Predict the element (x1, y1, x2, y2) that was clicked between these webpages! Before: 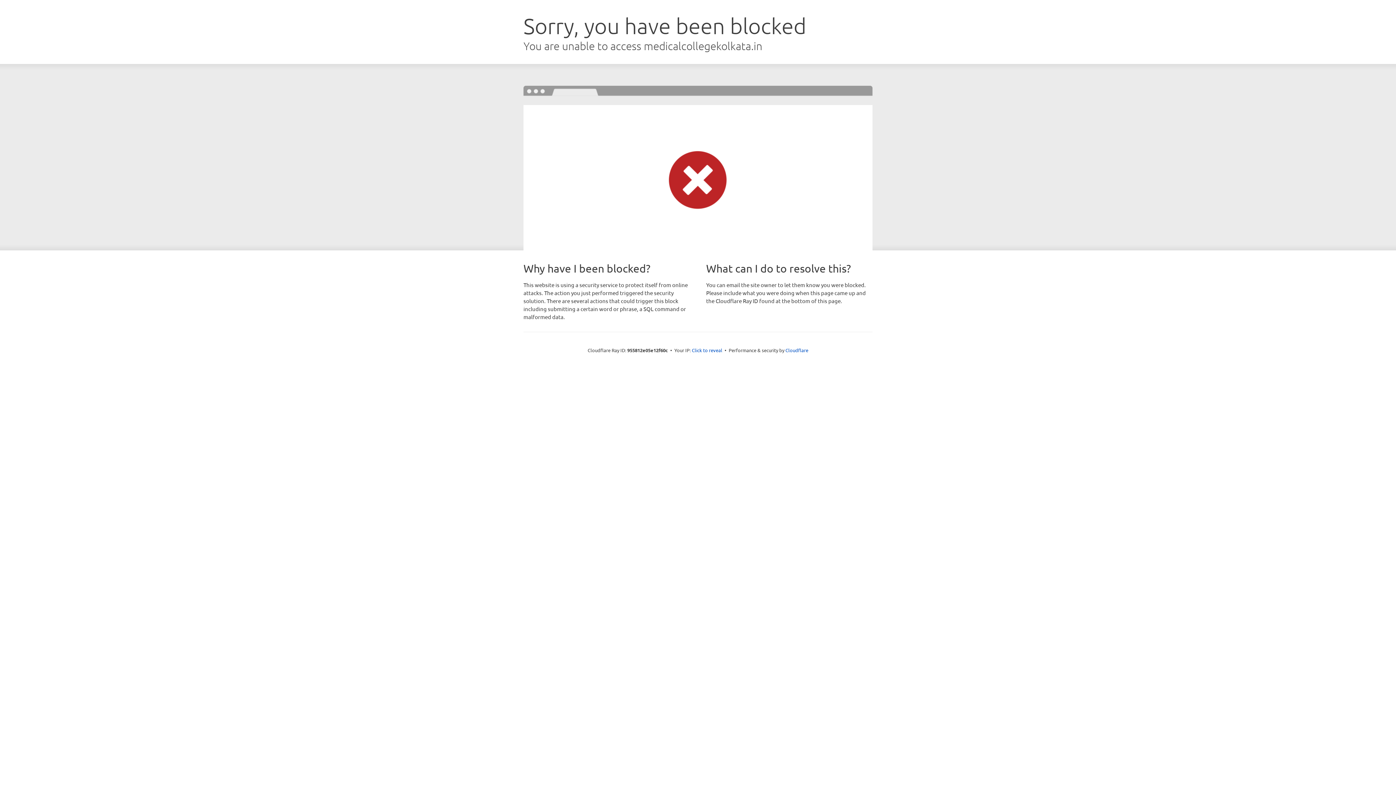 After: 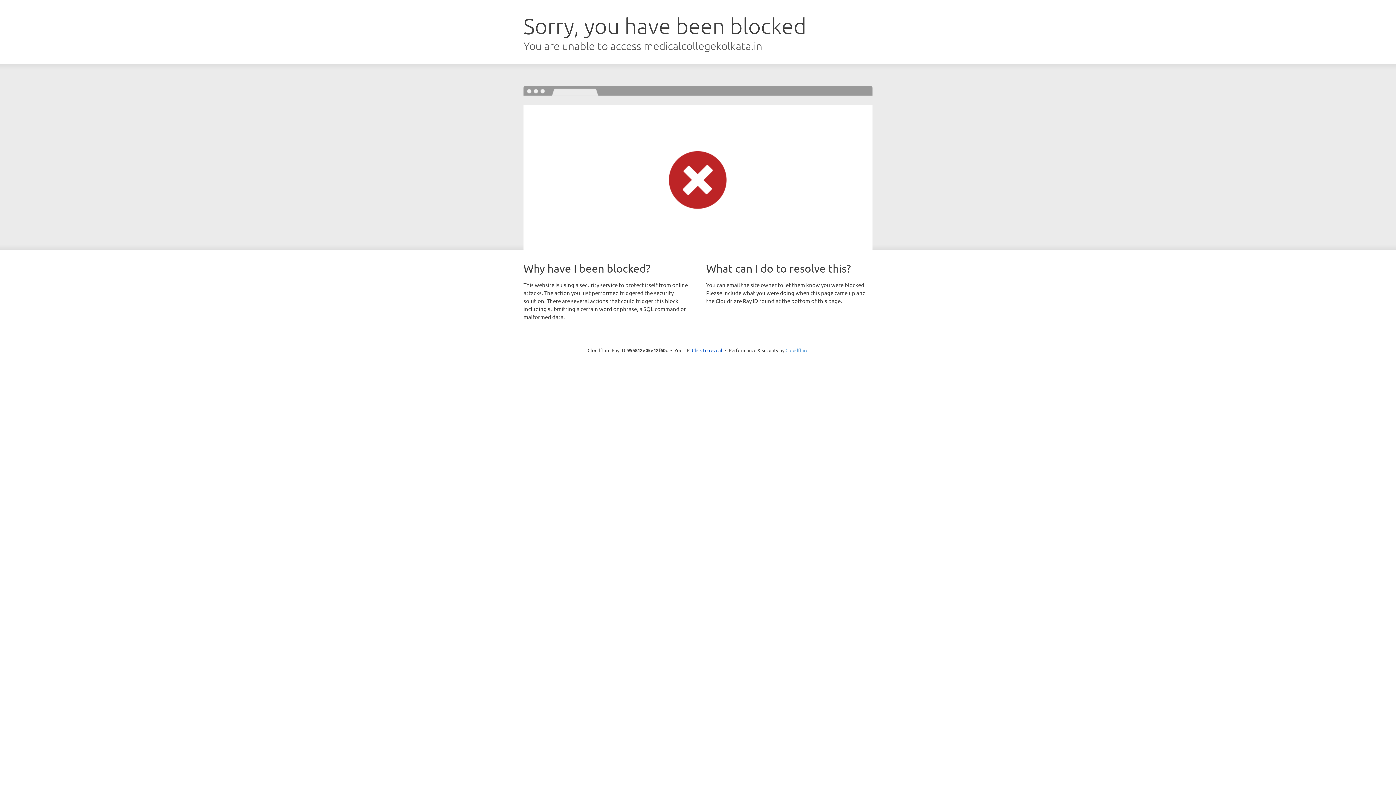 Action: bbox: (785, 347, 808, 353) label: Cloudflare